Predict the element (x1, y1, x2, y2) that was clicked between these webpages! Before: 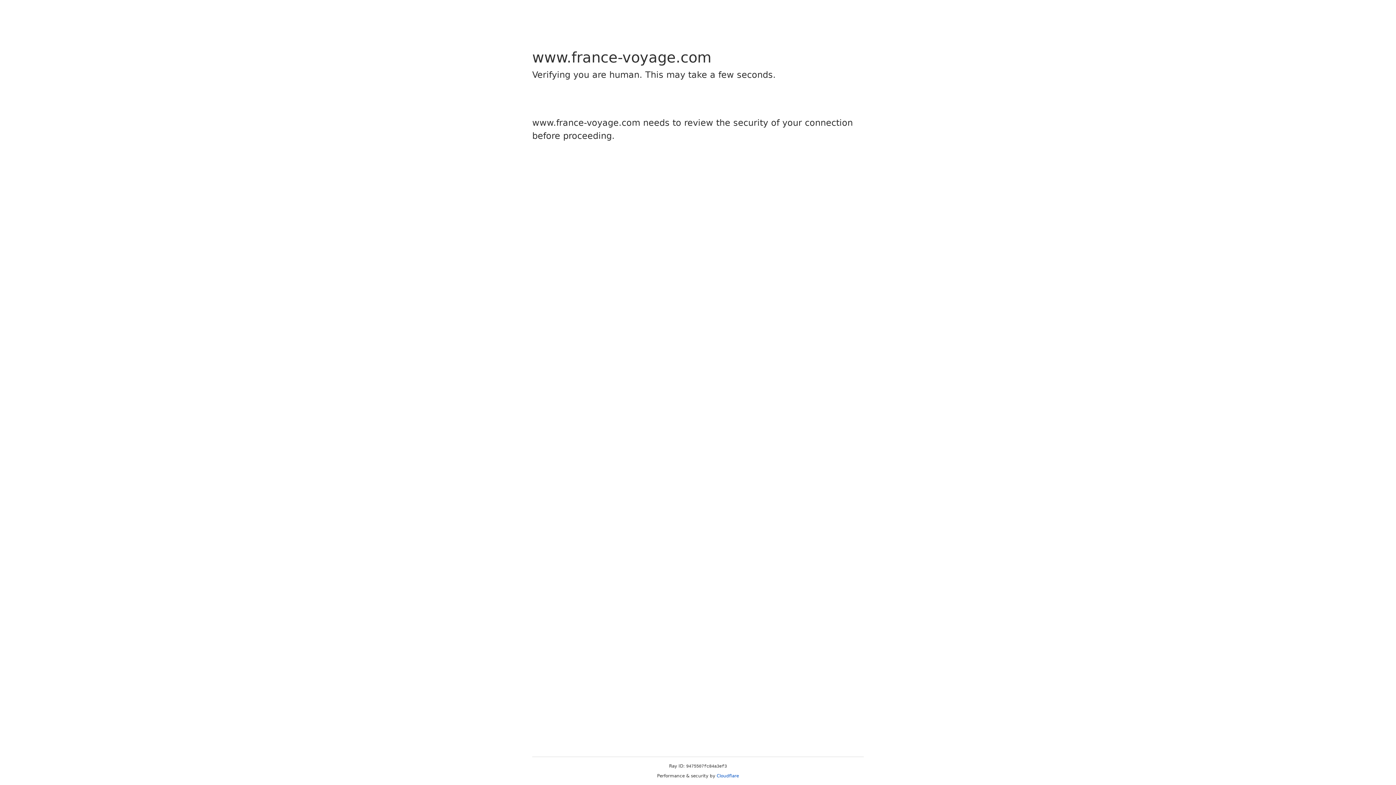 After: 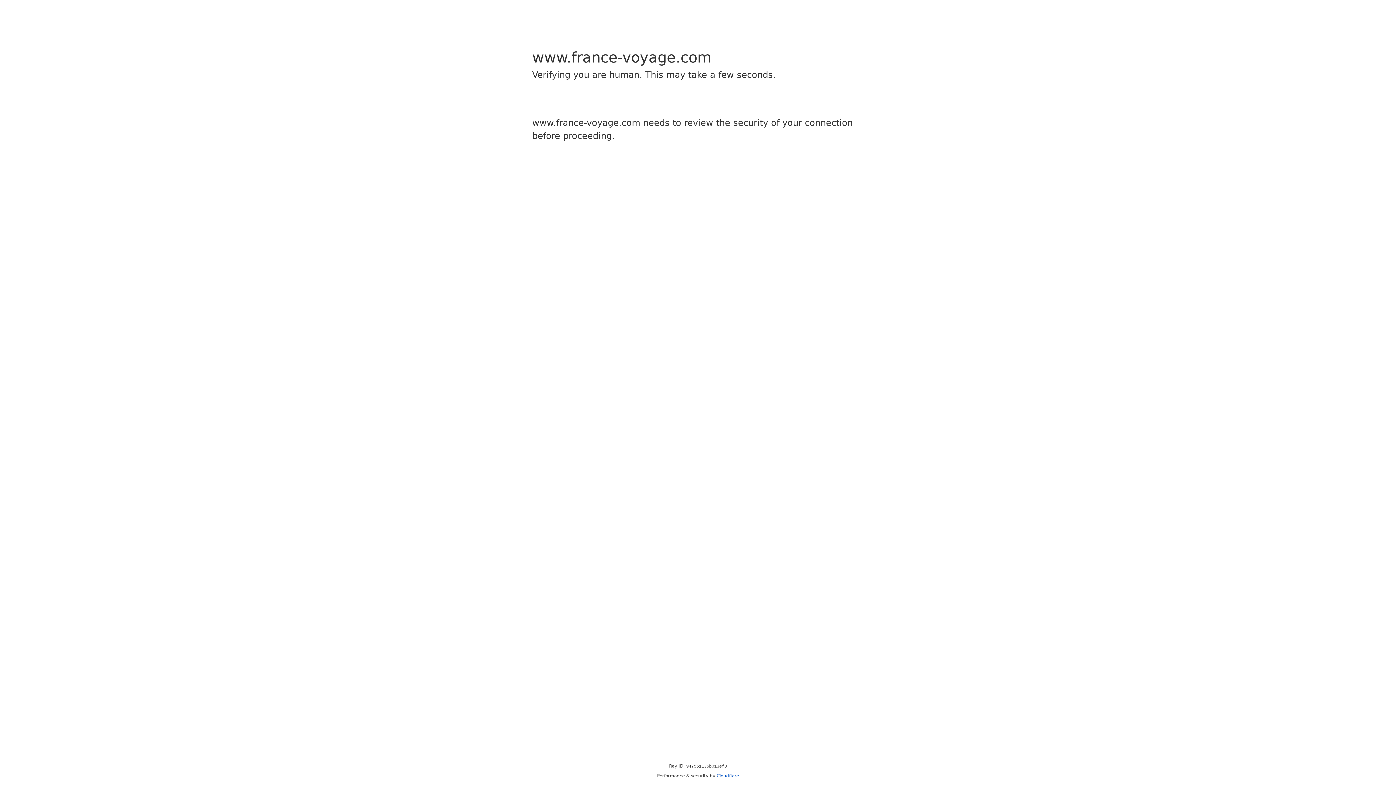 Action: bbox: (716, 773, 739, 778) label: Cloudflare